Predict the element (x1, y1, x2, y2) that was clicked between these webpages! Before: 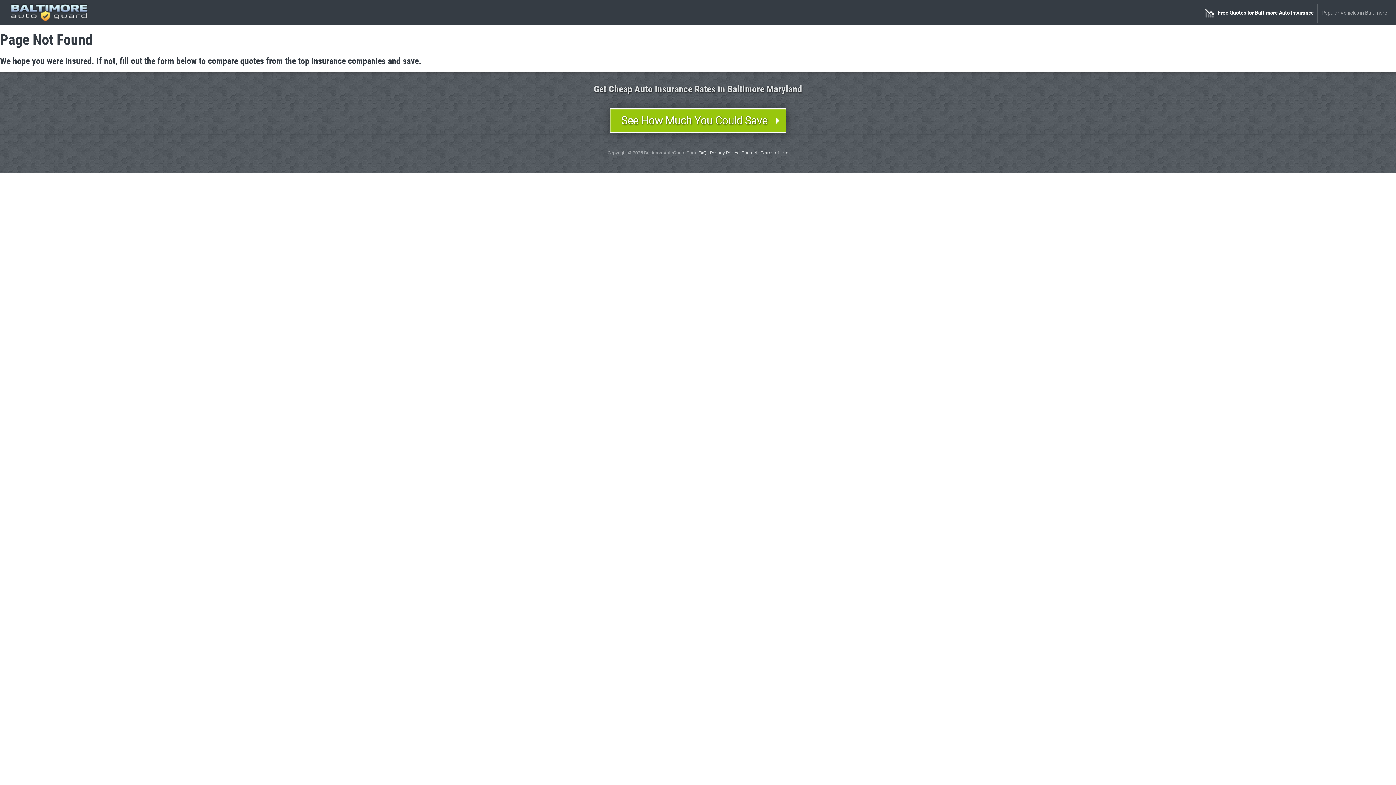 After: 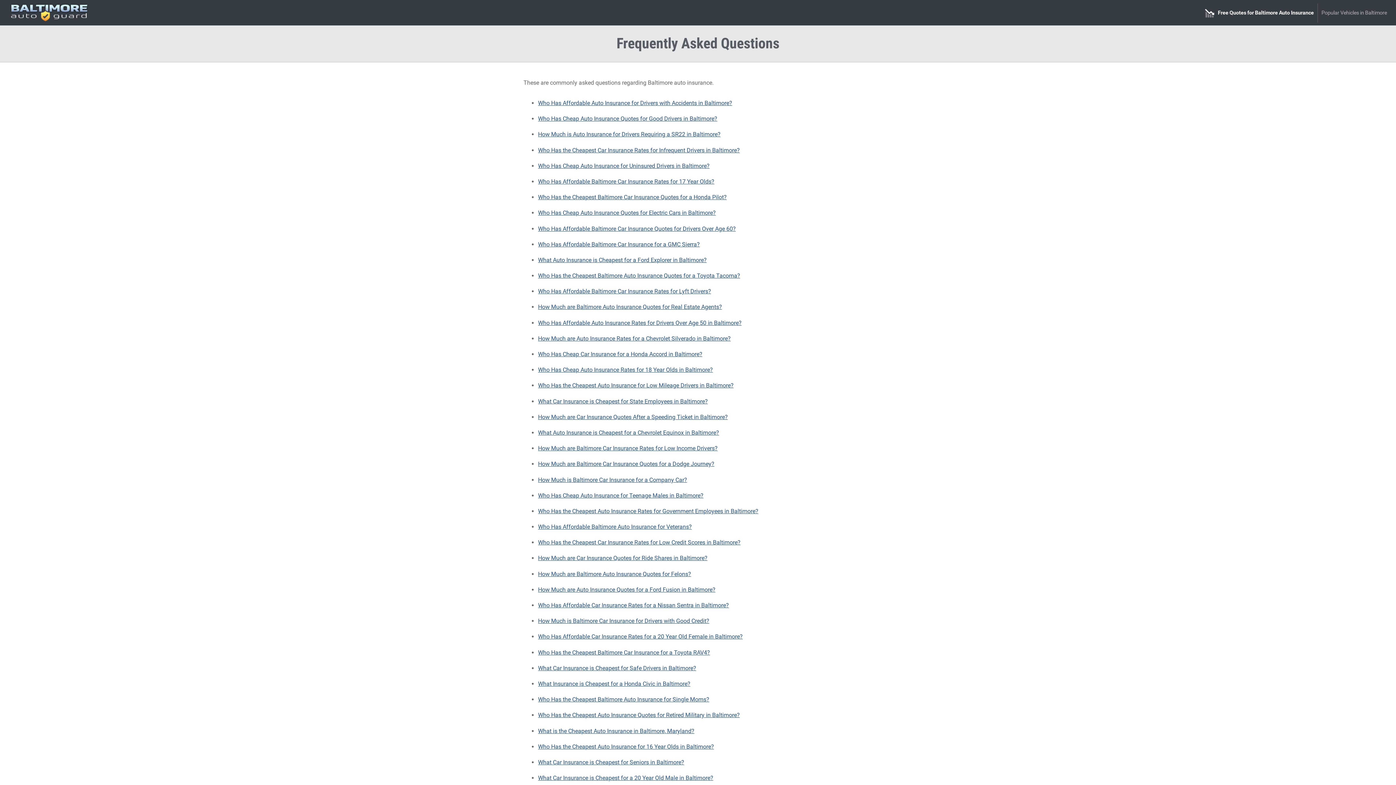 Action: bbox: (698, 150, 706, 155) label: FAQ